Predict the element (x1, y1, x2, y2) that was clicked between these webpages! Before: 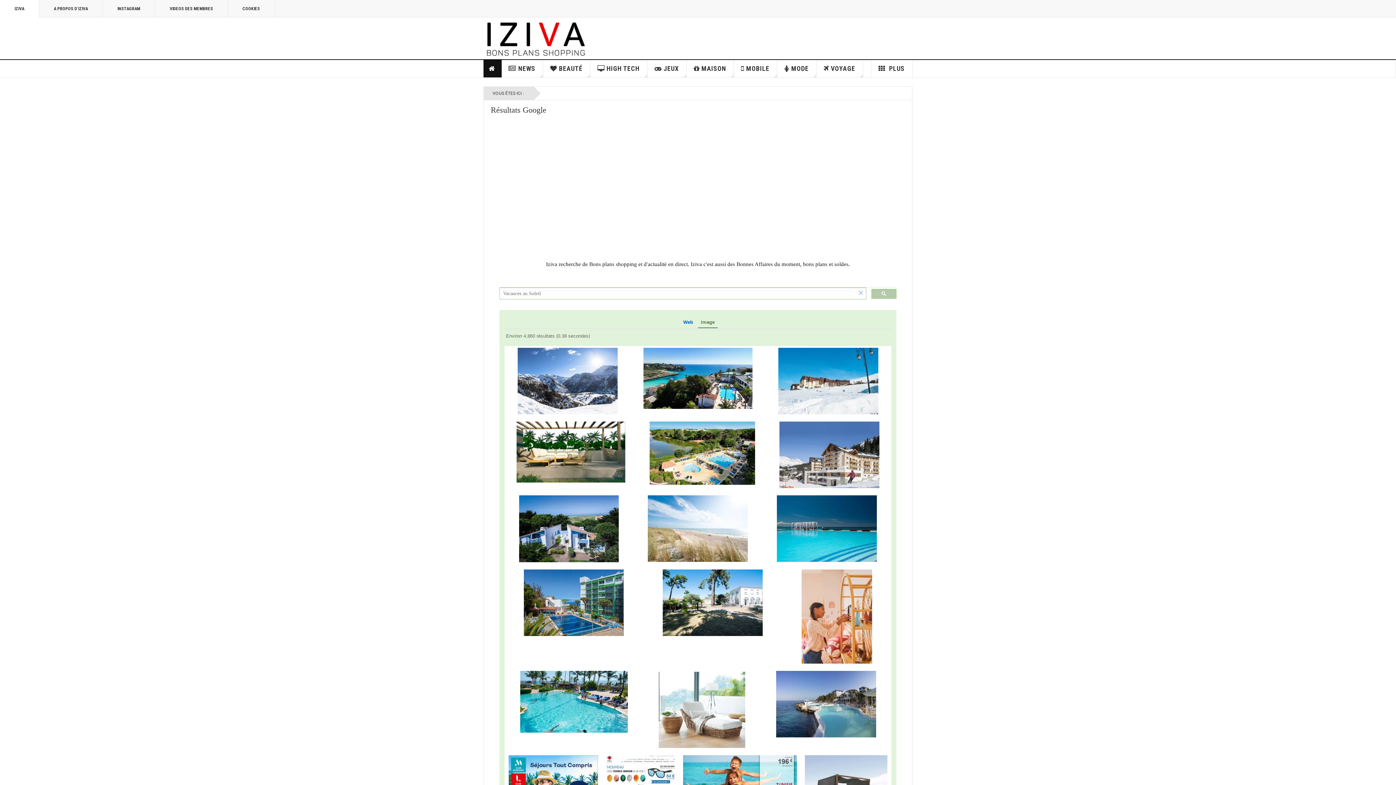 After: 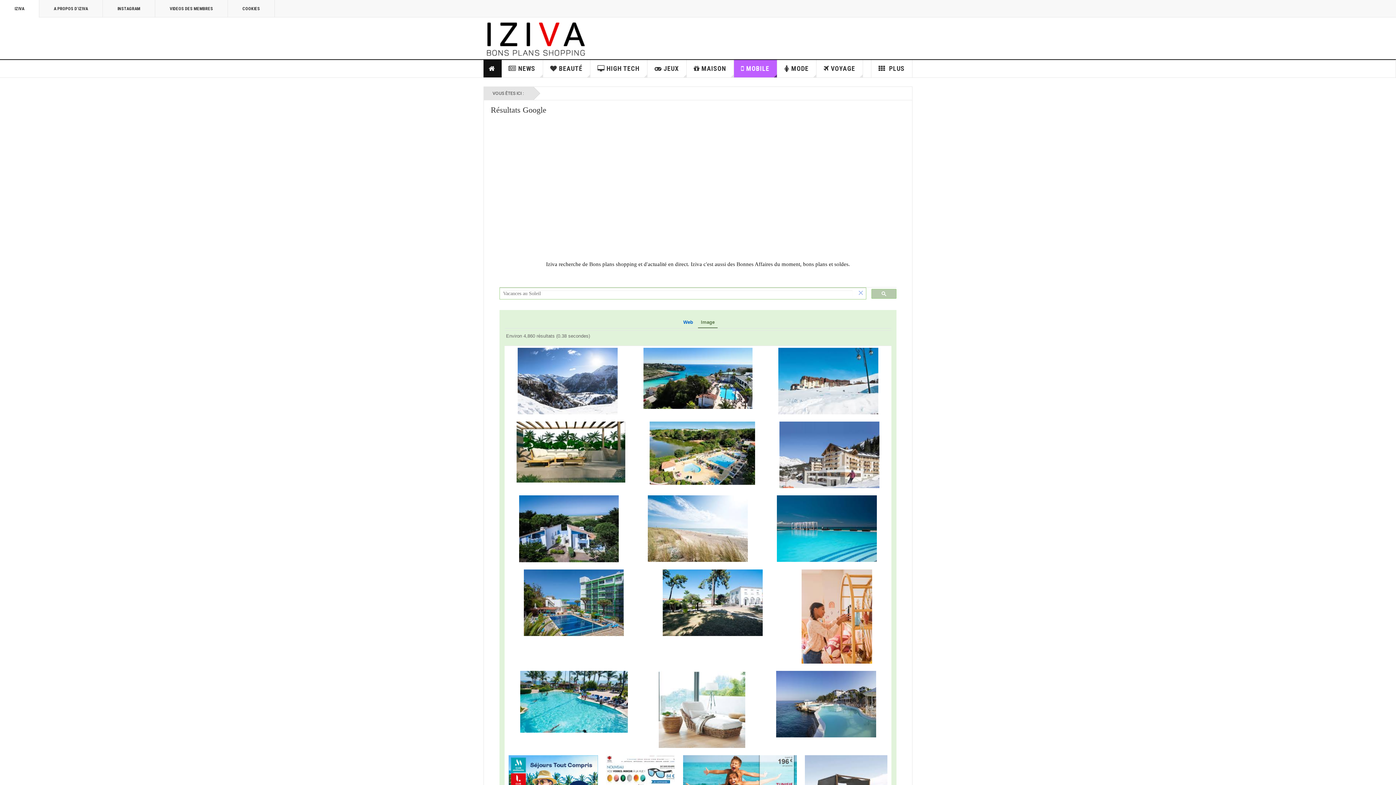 Action: label: MOBILE bbox: (734, 60, 777, 77)